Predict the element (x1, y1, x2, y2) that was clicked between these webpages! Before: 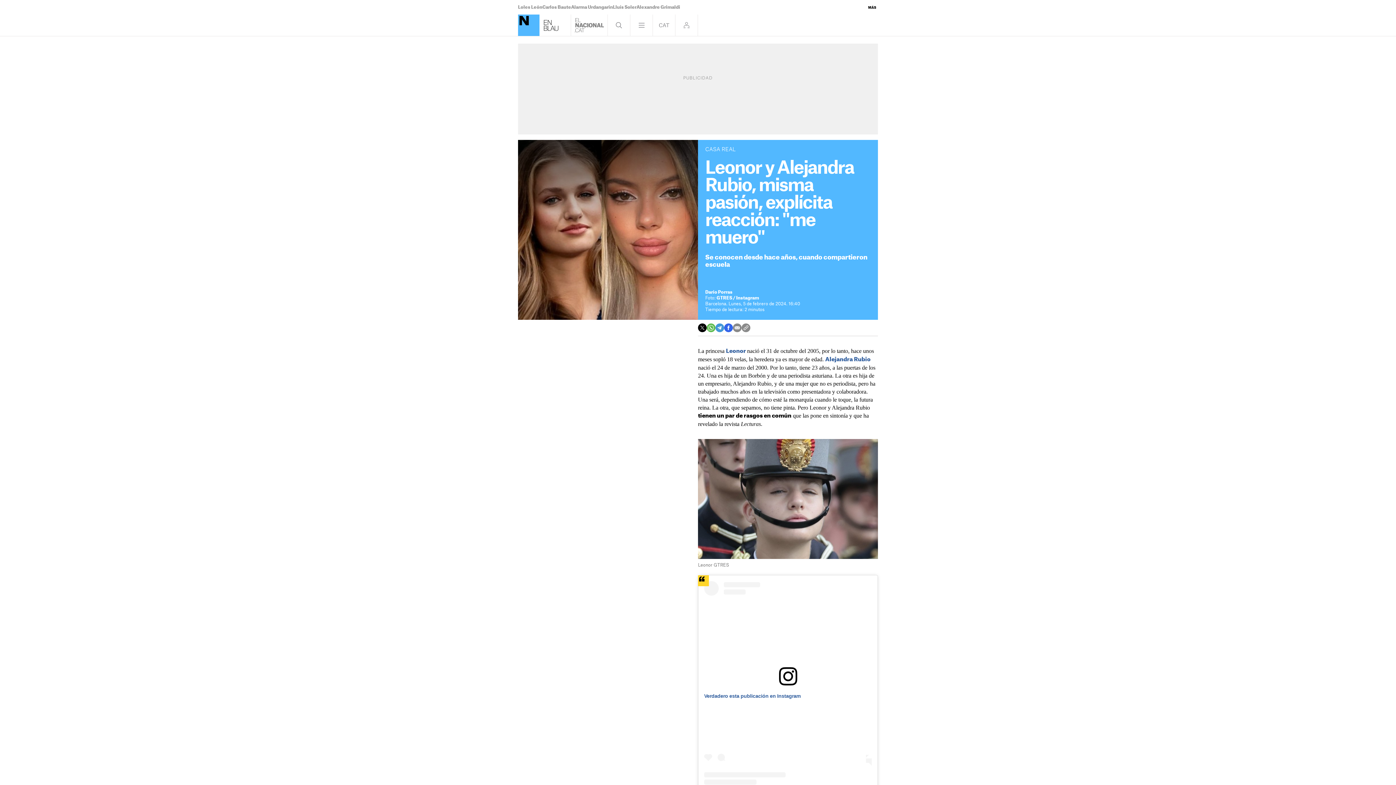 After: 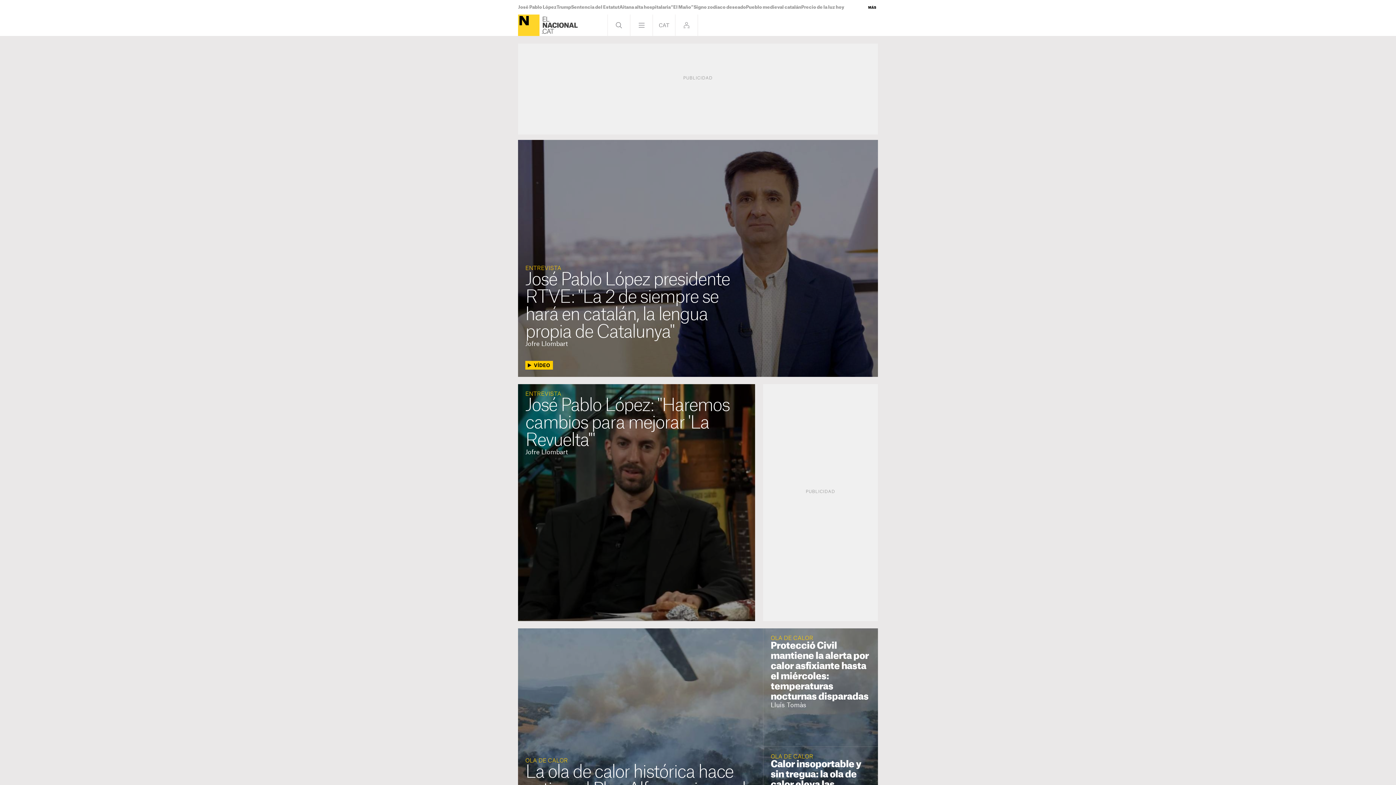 Action: bbox: (571, 14, 607, 36)